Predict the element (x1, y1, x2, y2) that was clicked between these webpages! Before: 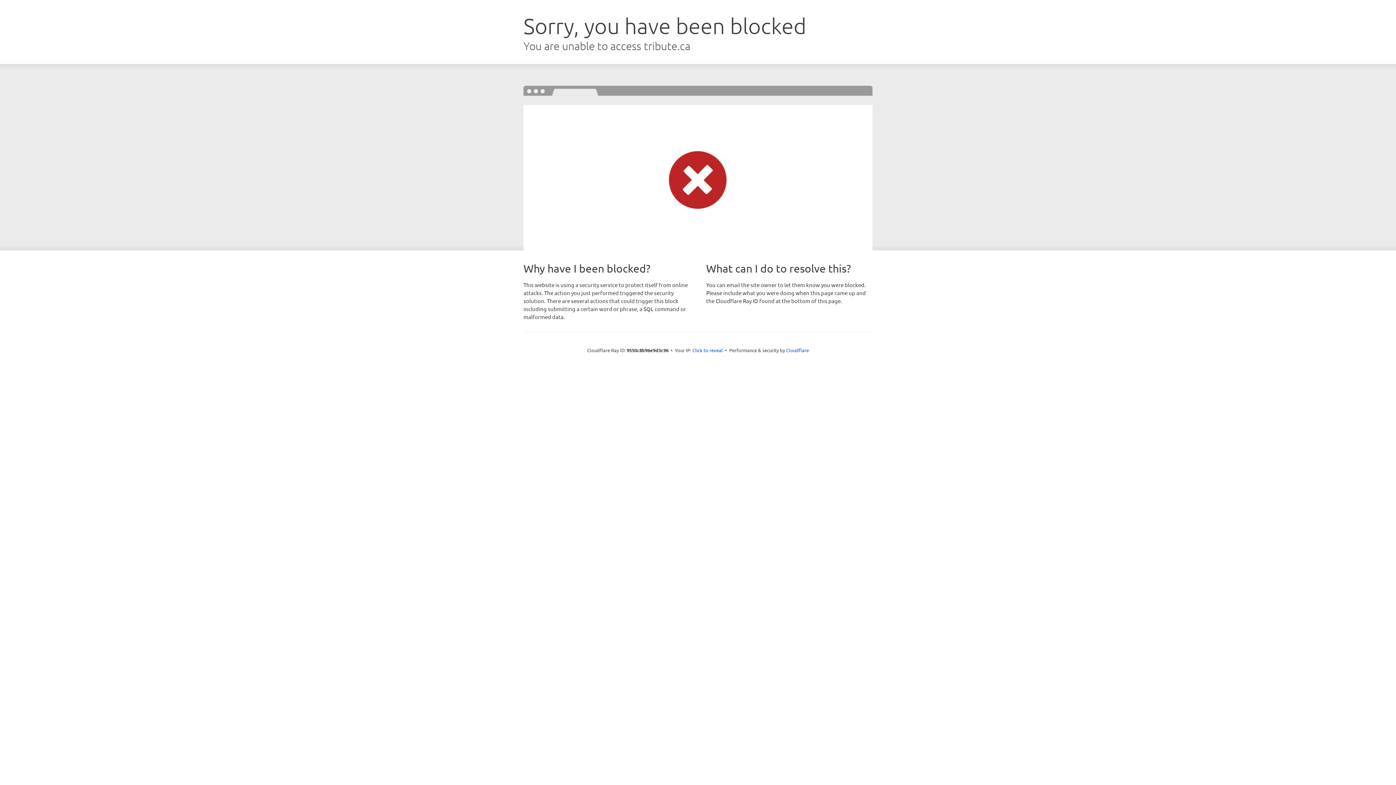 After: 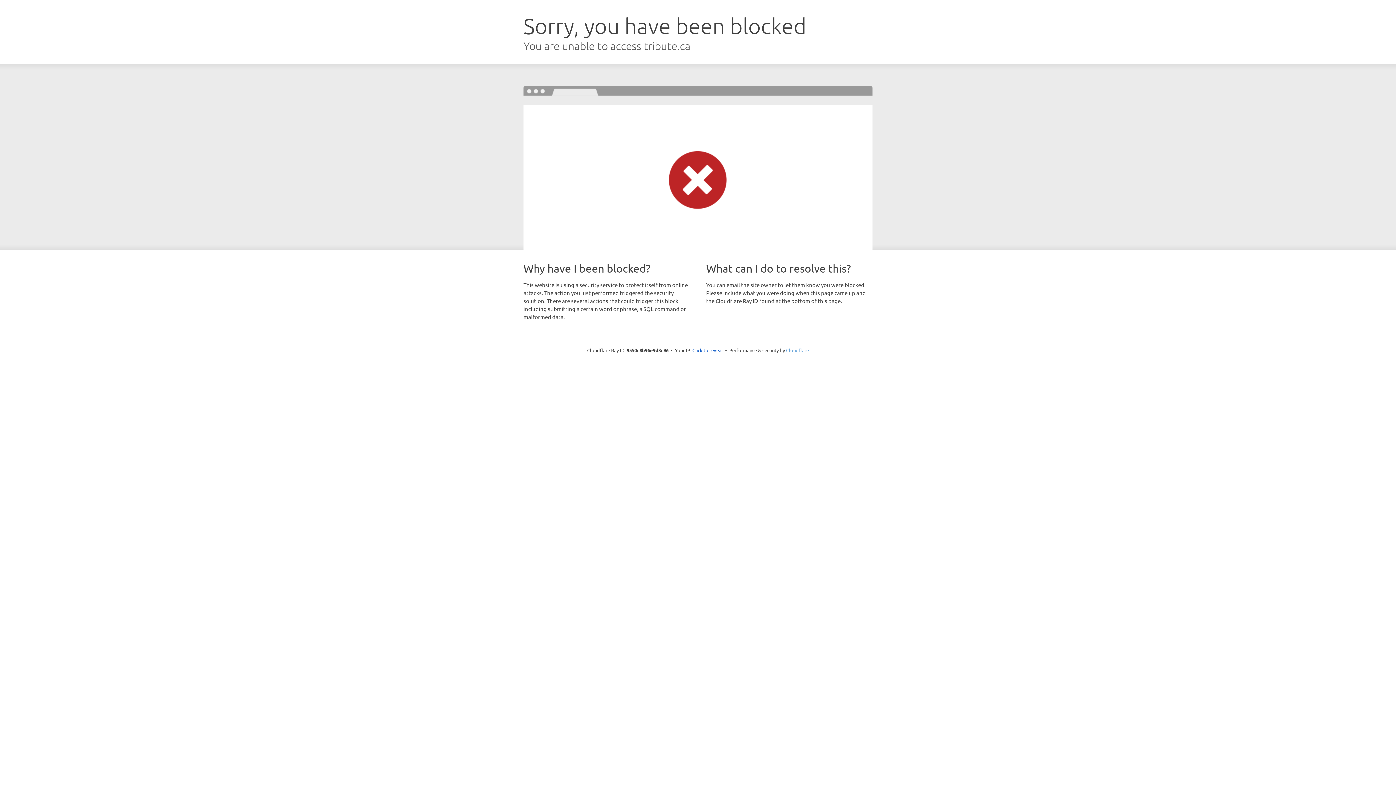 Action: bbox: (786, 347, 809, 353) label: Cloudflare